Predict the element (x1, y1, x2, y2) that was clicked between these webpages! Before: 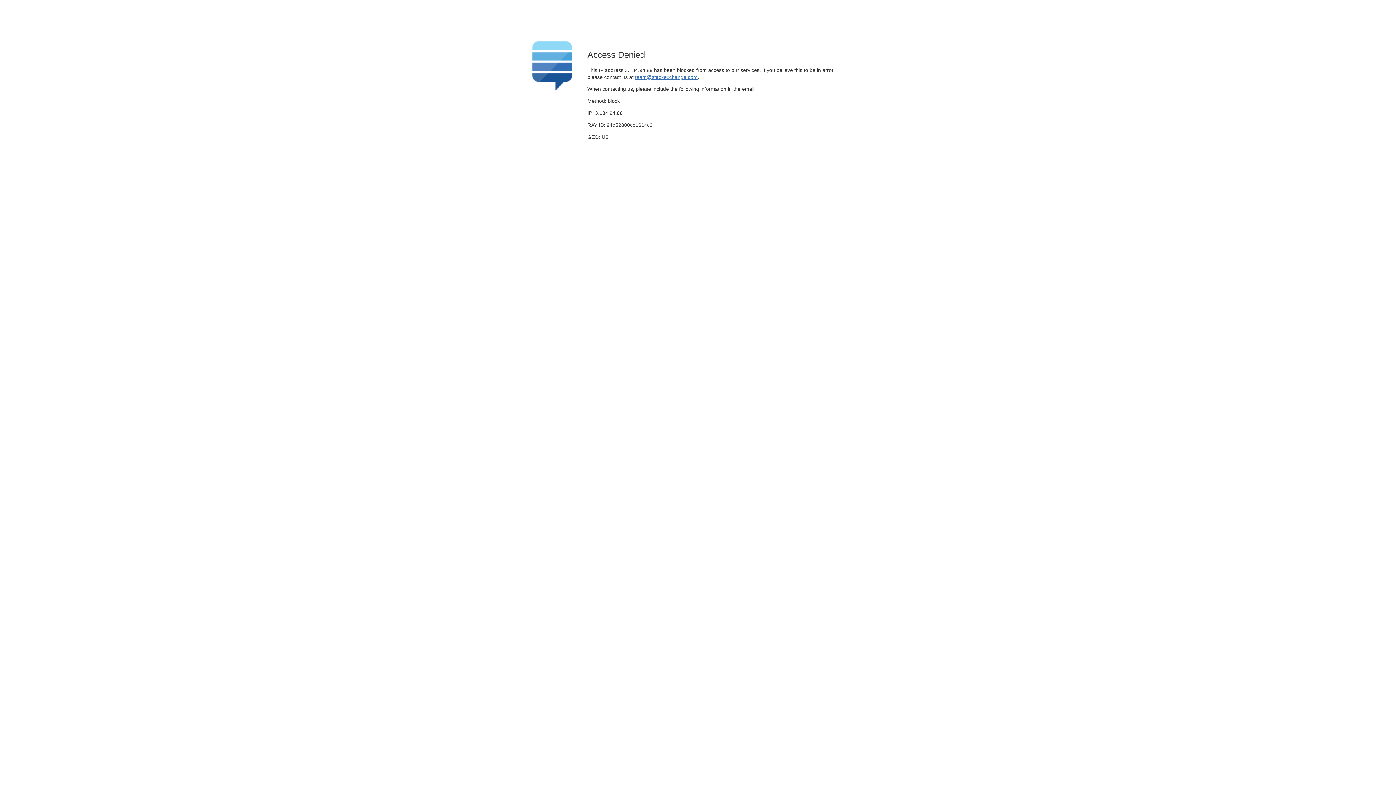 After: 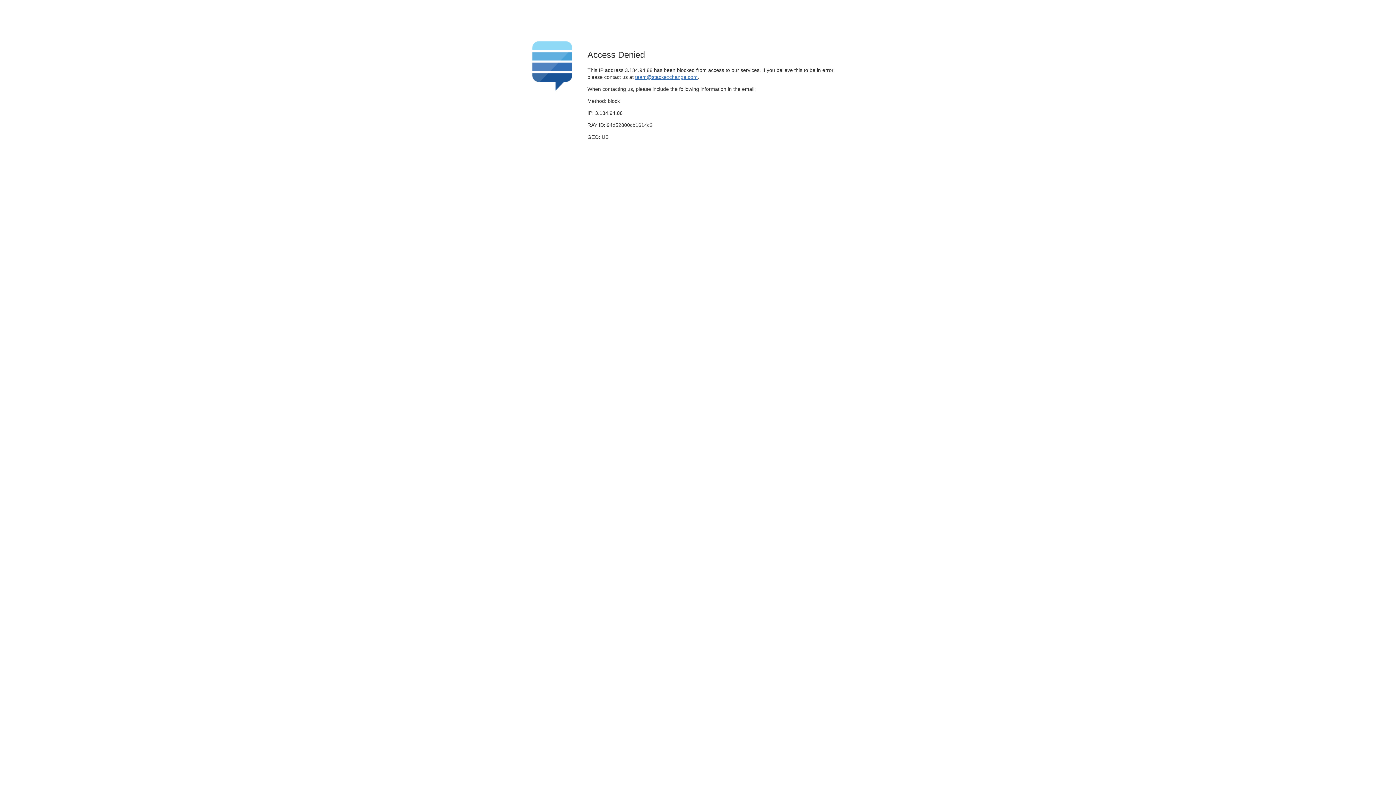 Action: label: team@stackexchange.com bbox: (635, 74, 697, 79)